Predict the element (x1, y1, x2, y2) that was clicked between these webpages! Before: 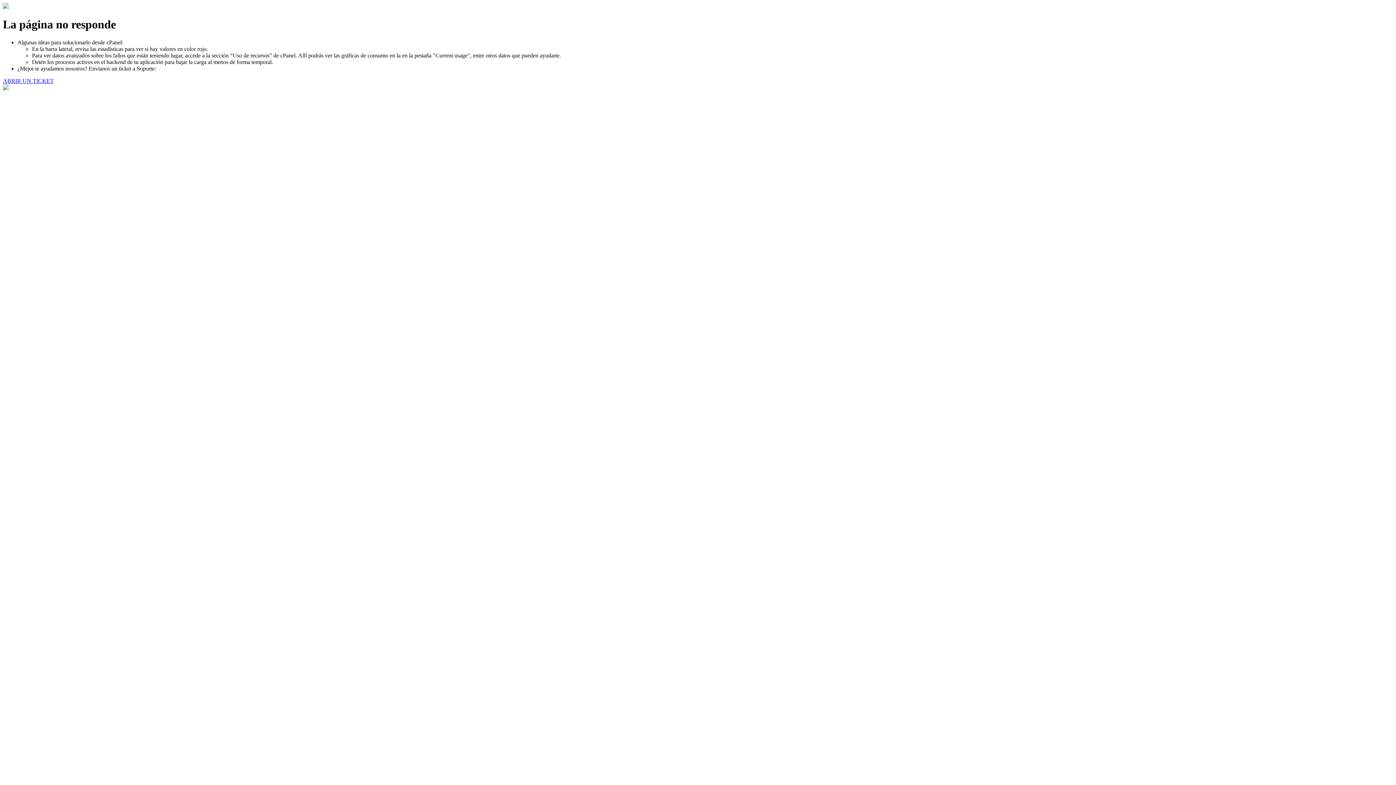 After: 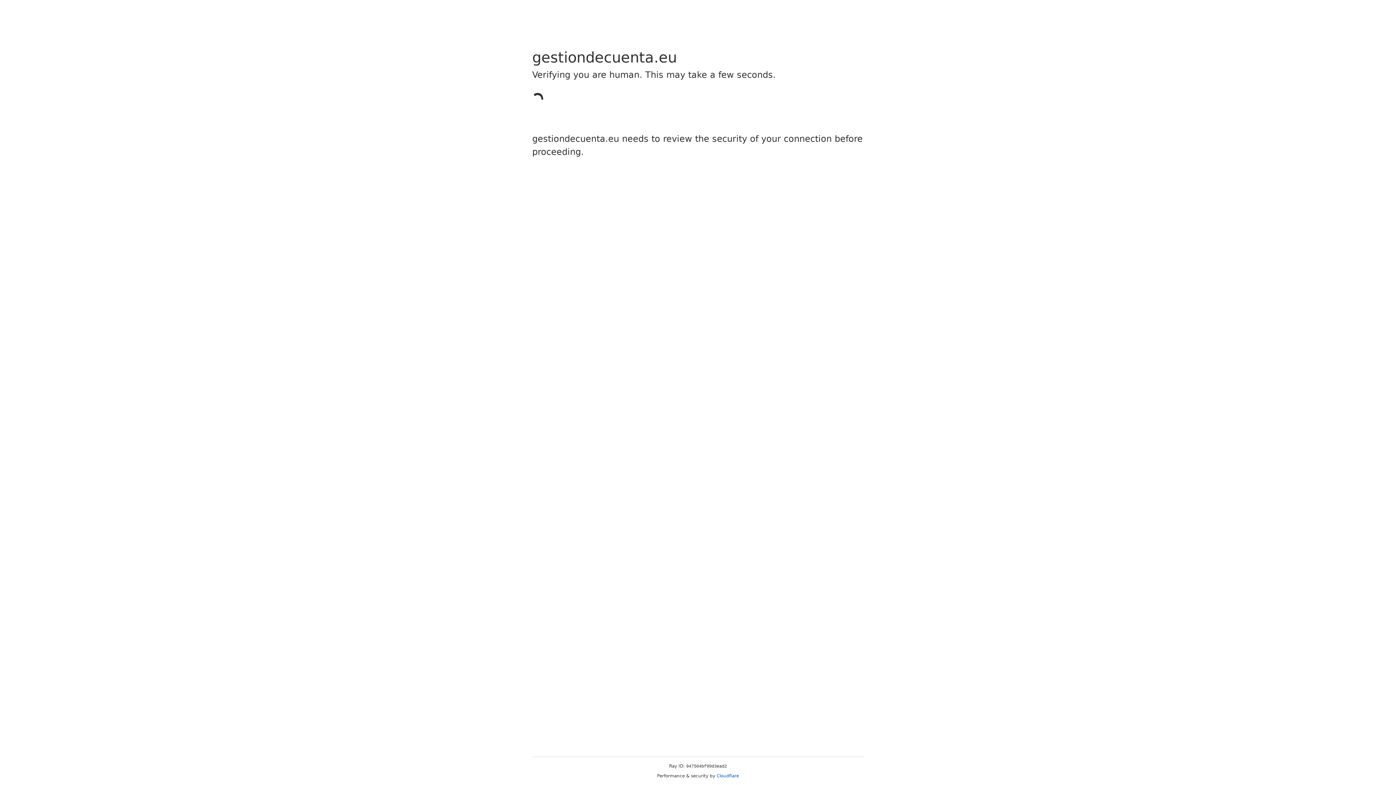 Action: bbox: (2, 77, 53, 83) label: ABRIR UN TICKET